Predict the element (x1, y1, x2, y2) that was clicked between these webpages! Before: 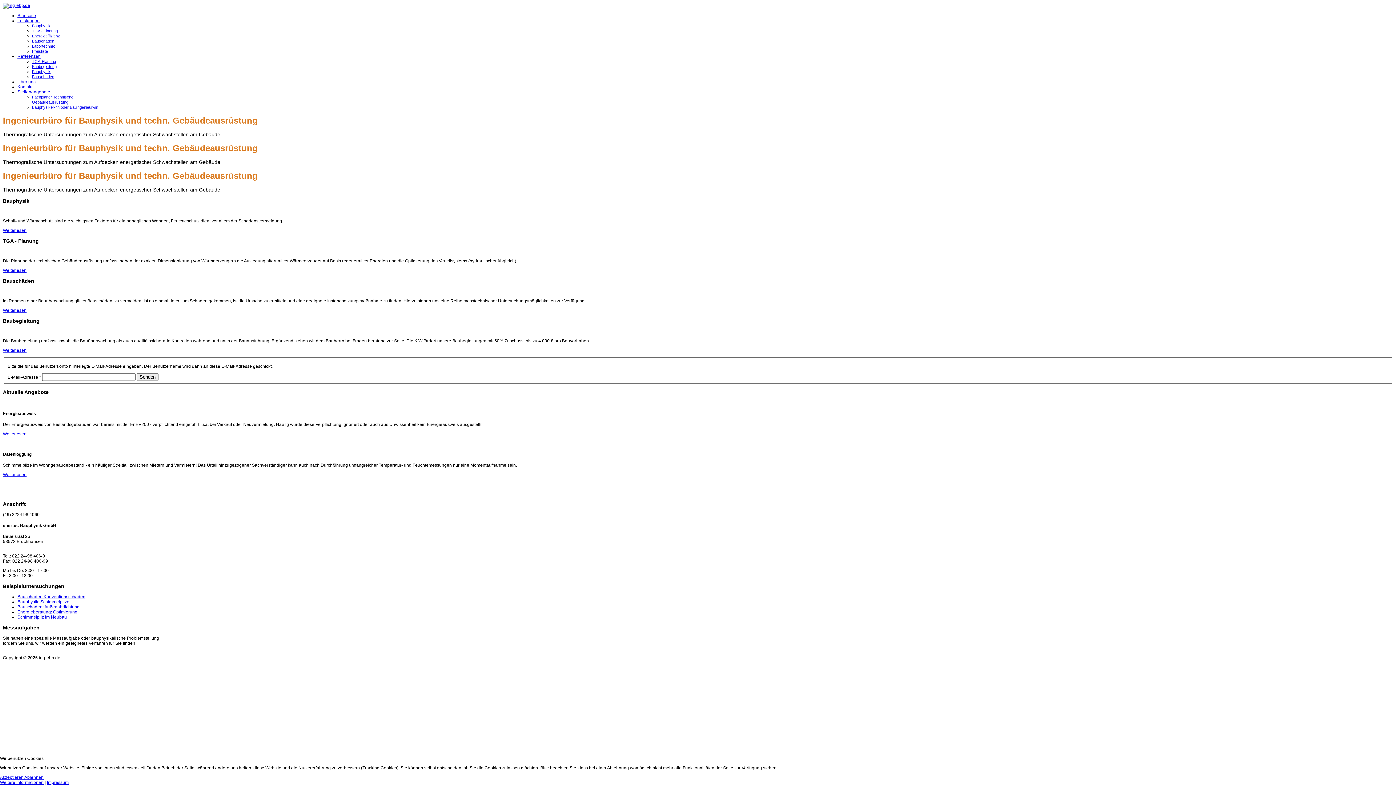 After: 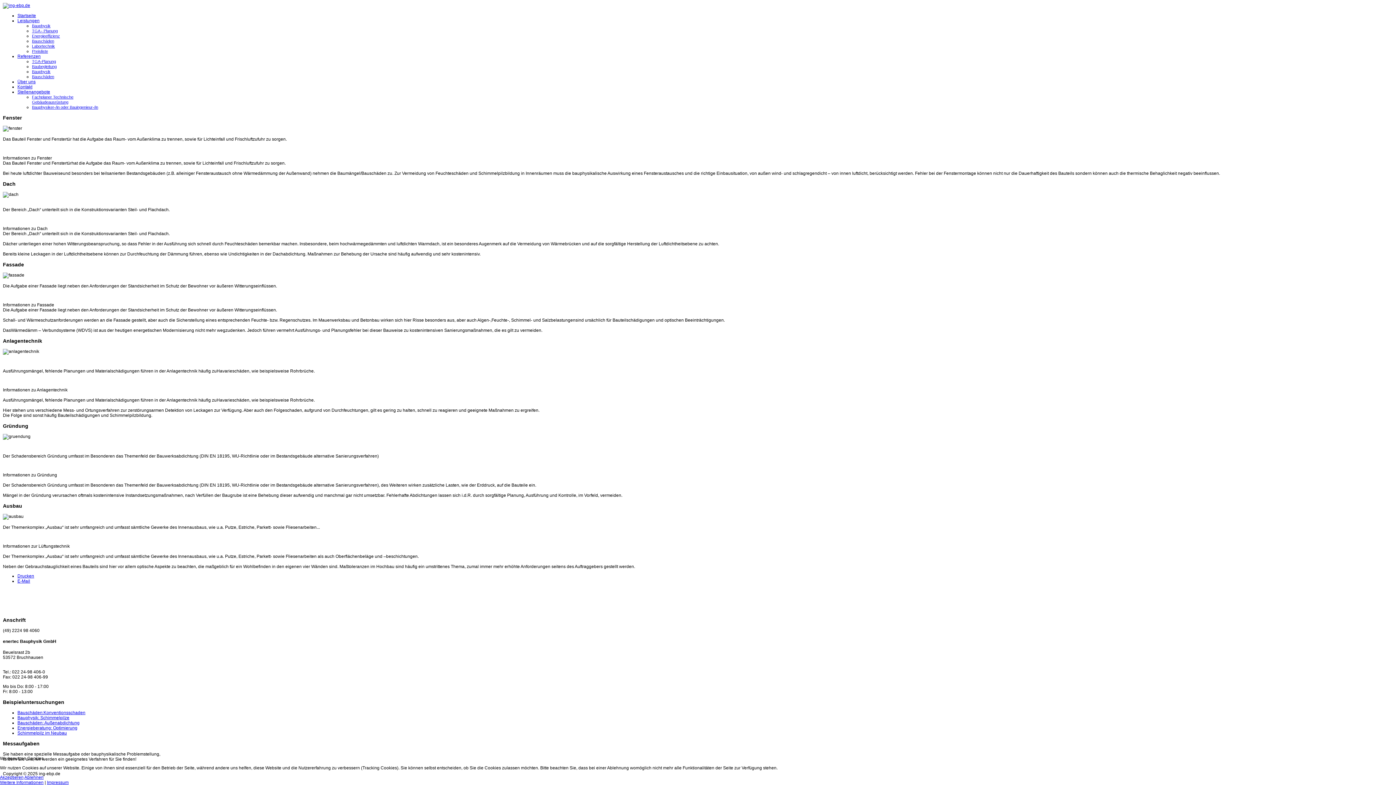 Action: bbox: (2, 307, 26, 312) label: Weiterlesen